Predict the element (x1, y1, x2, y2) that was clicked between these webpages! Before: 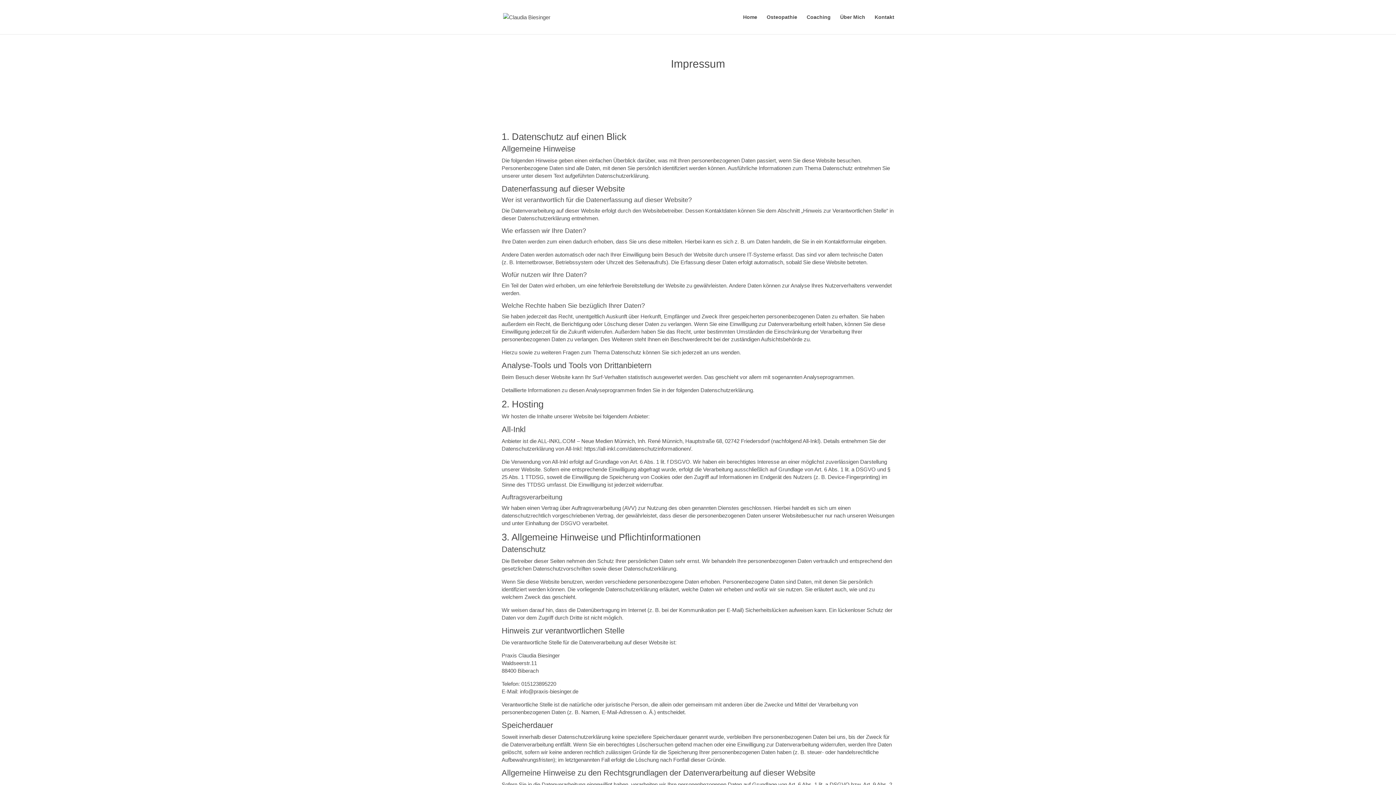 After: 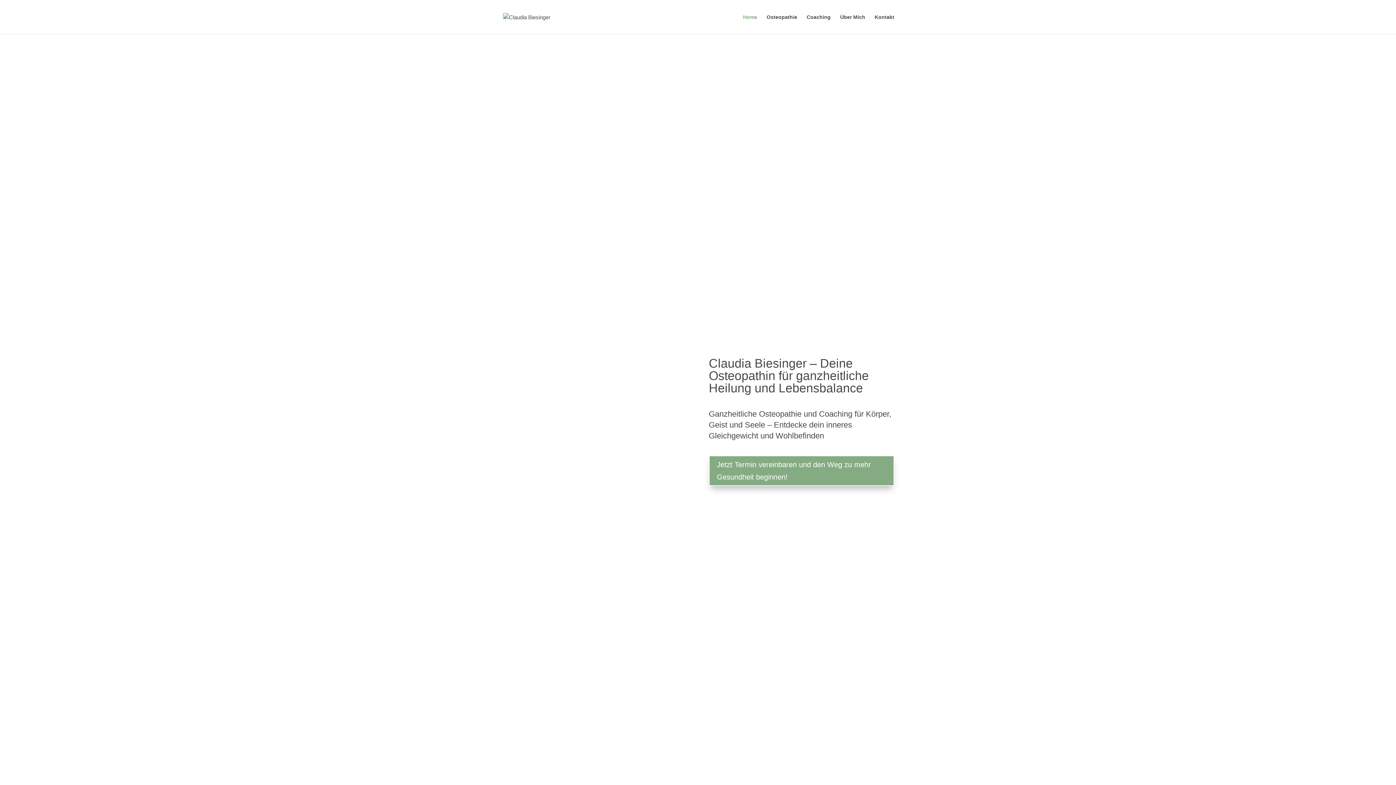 Action: bbox: (743, 14, 757, 34) label: Home